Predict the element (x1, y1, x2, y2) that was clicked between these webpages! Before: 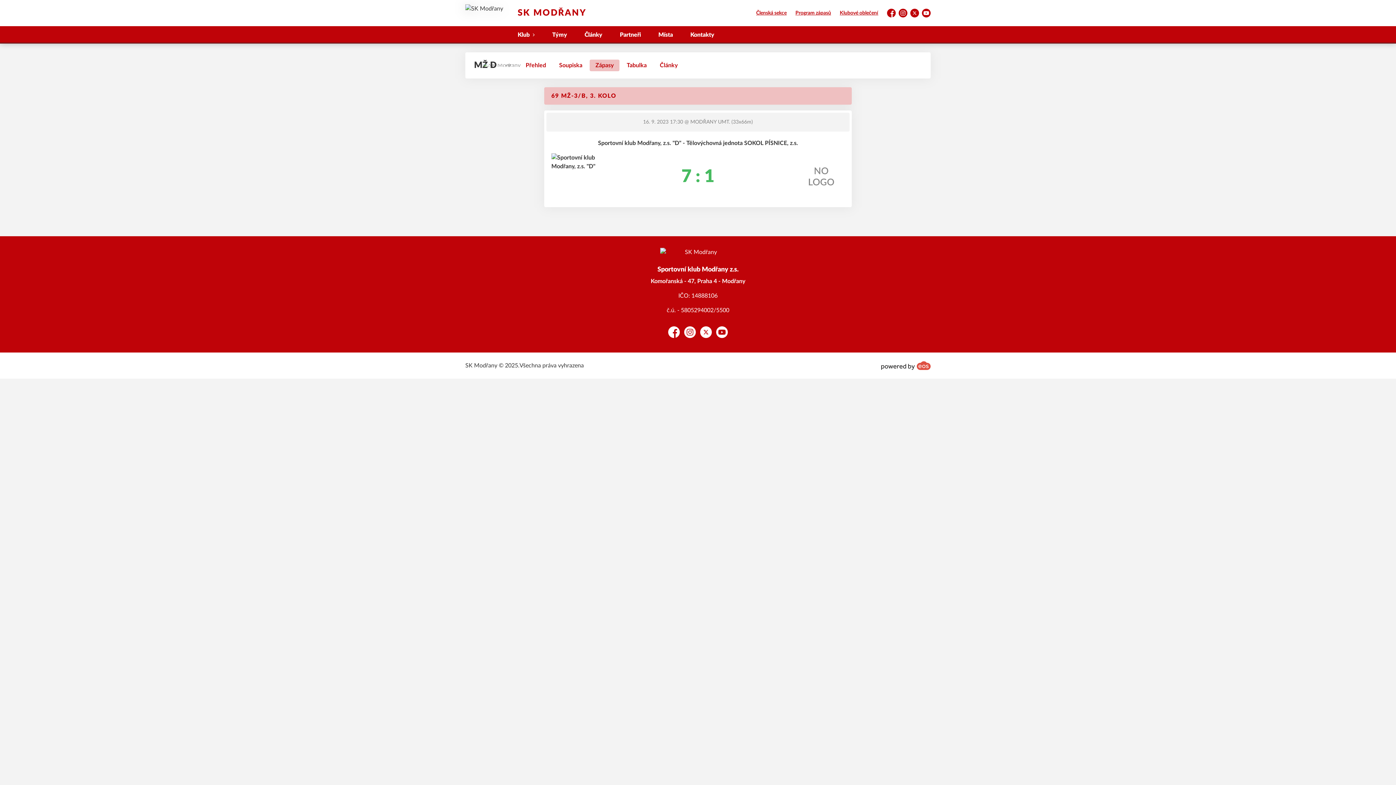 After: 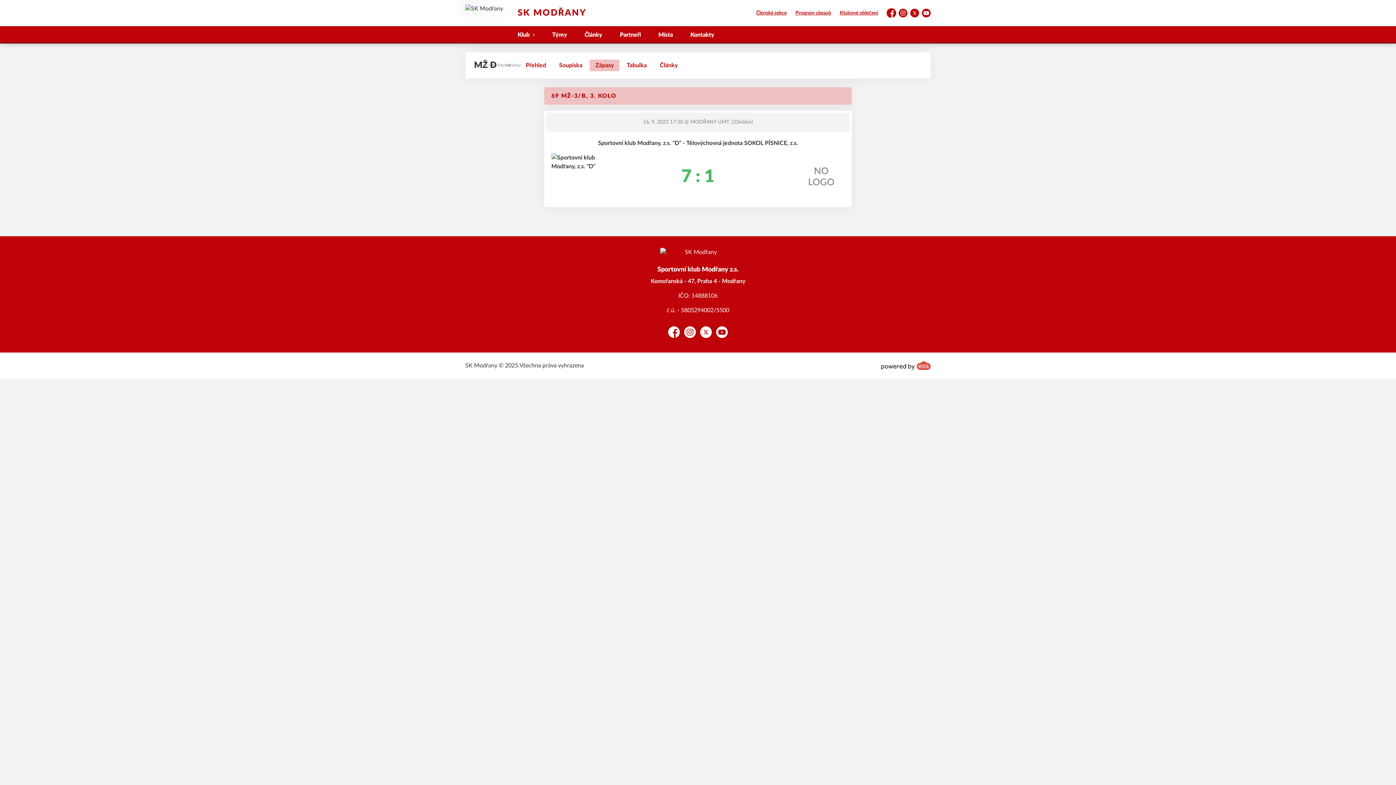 Action: bbox: (887, 8, 896, 17) label: Facebook